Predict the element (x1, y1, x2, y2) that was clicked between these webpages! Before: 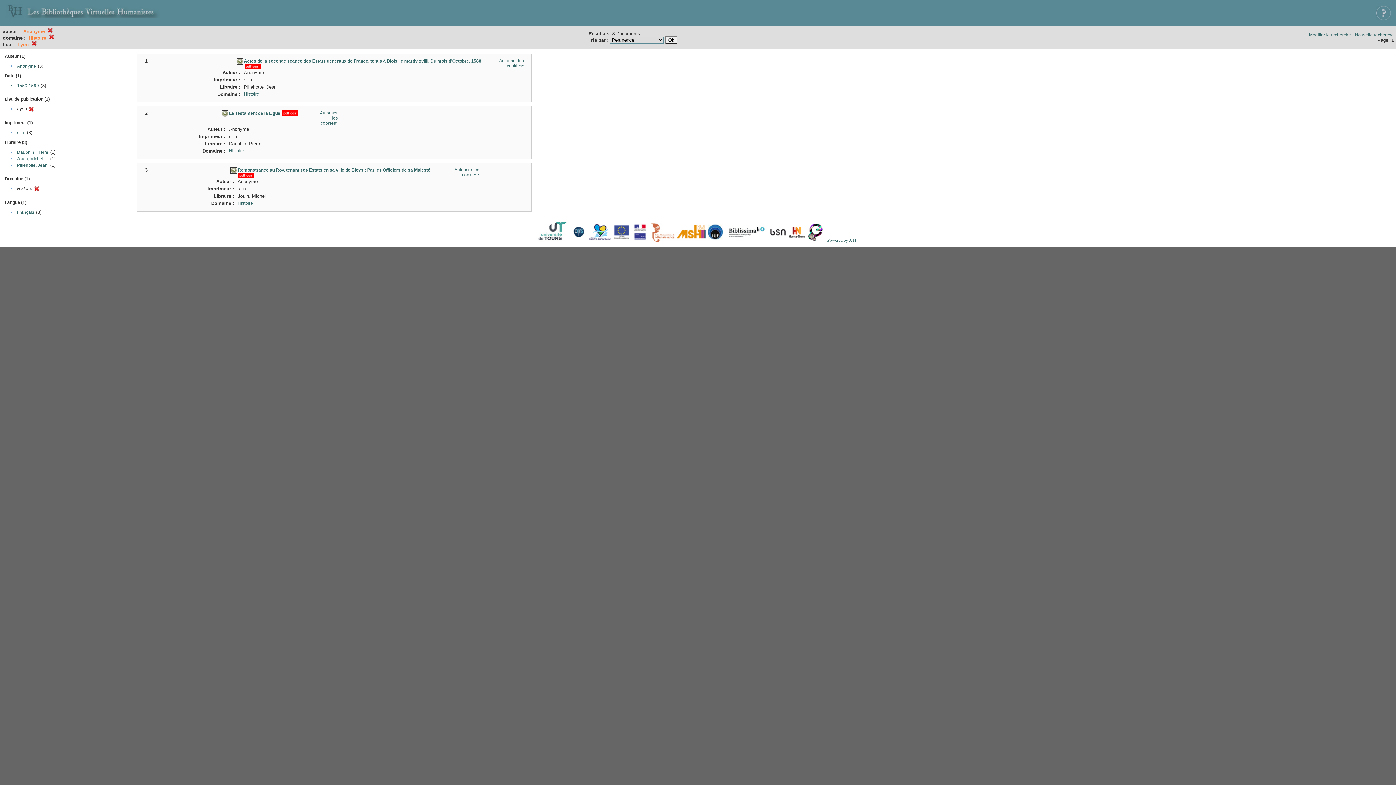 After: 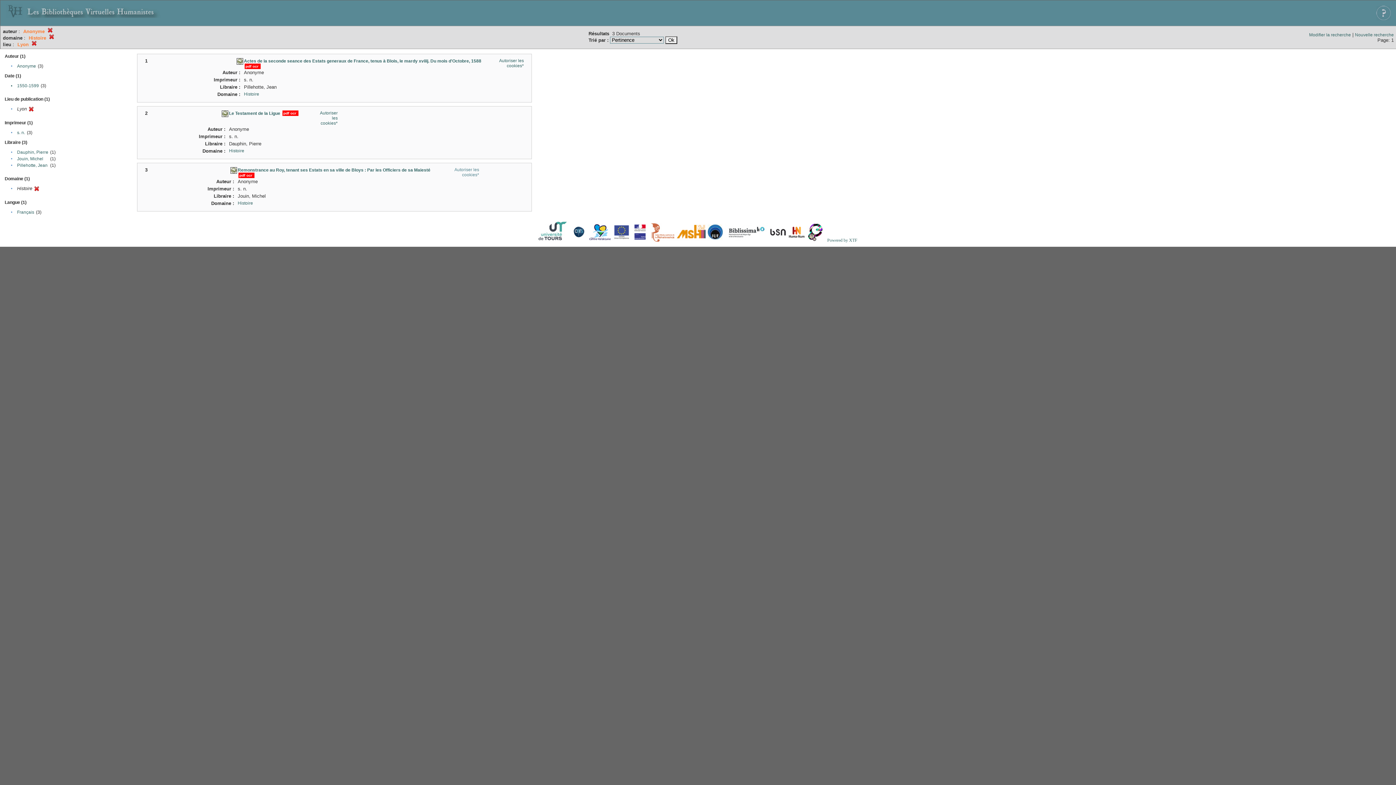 Action: bbox: (454, 167, 479, 177) label: Autoriser les cookies*